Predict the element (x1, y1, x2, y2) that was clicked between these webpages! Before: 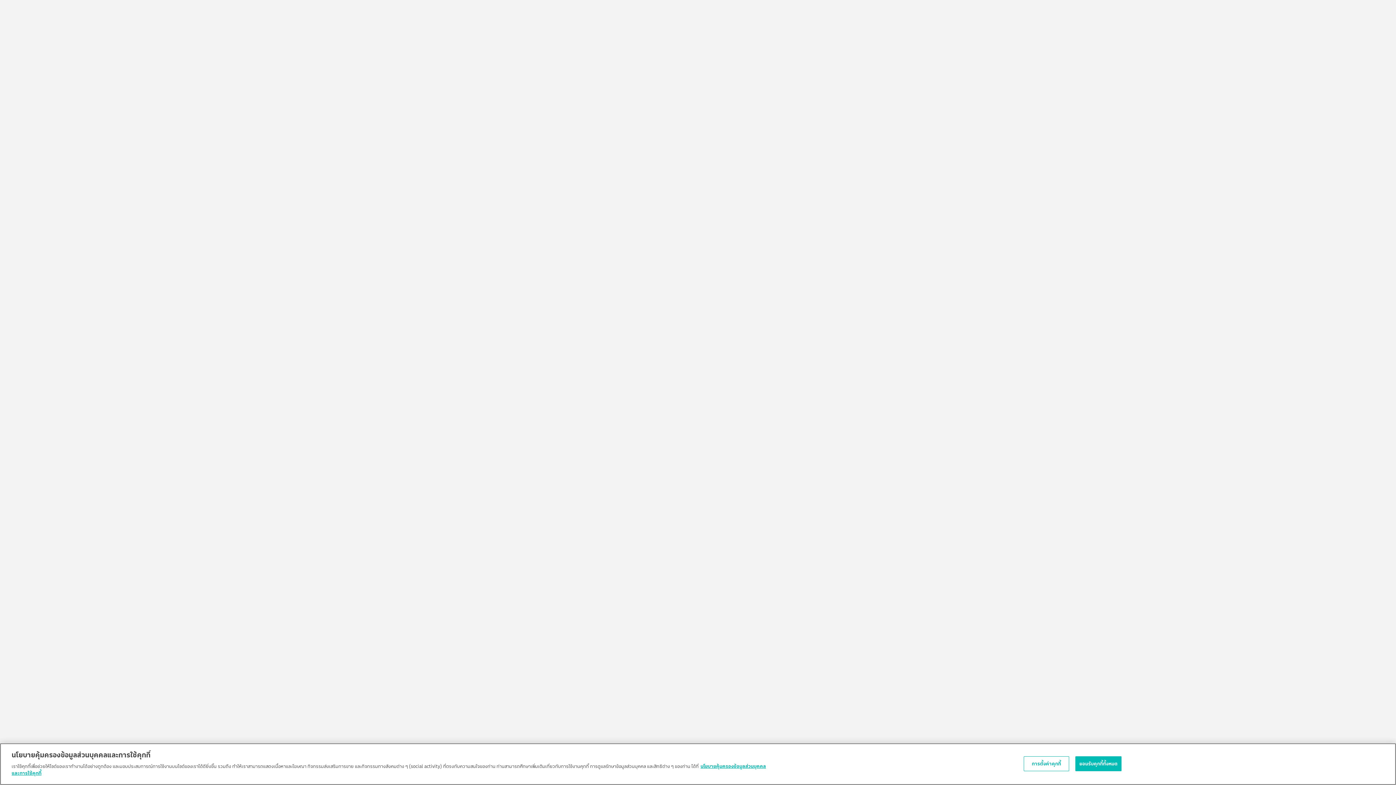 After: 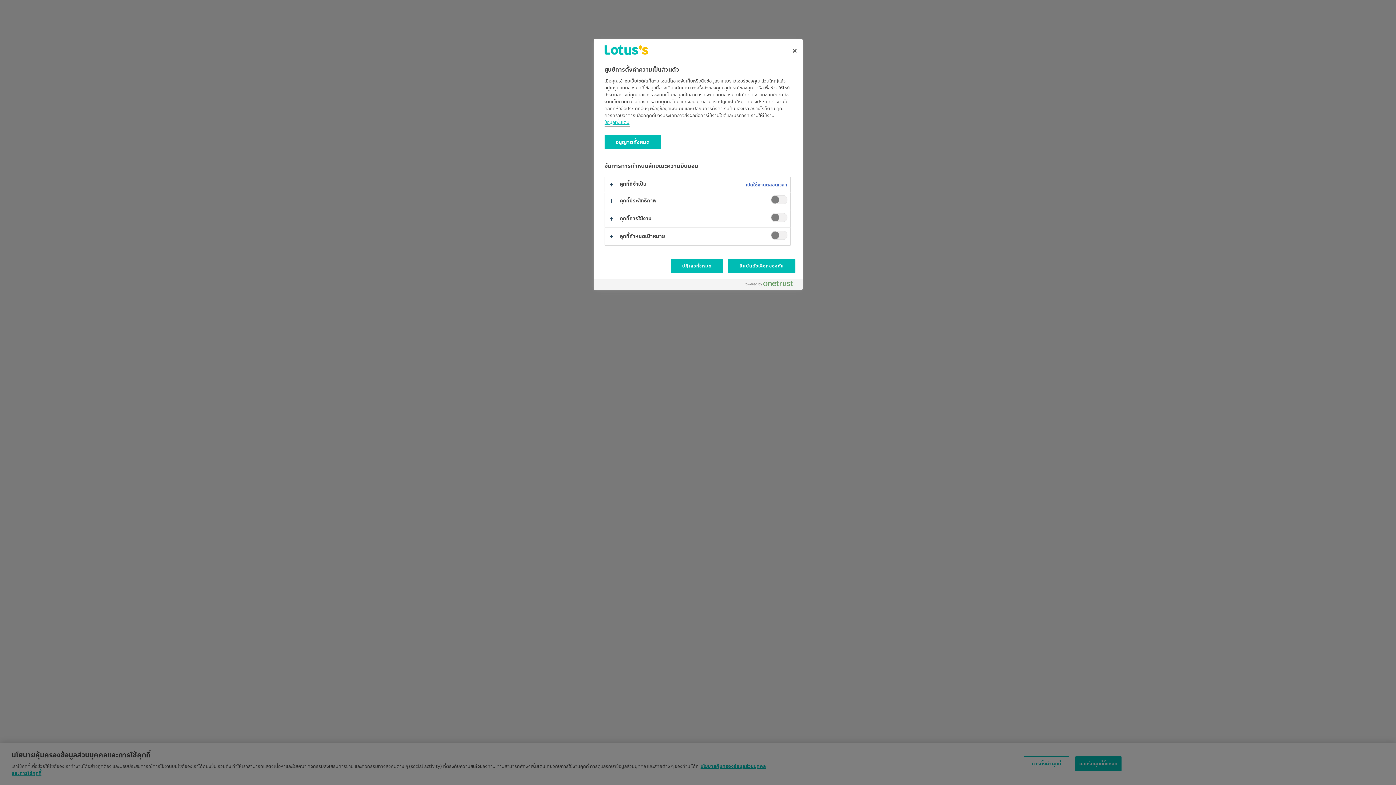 Action: bbox: (1023, 756, 1069, 771) label: การตั้งค่าคุกกี้